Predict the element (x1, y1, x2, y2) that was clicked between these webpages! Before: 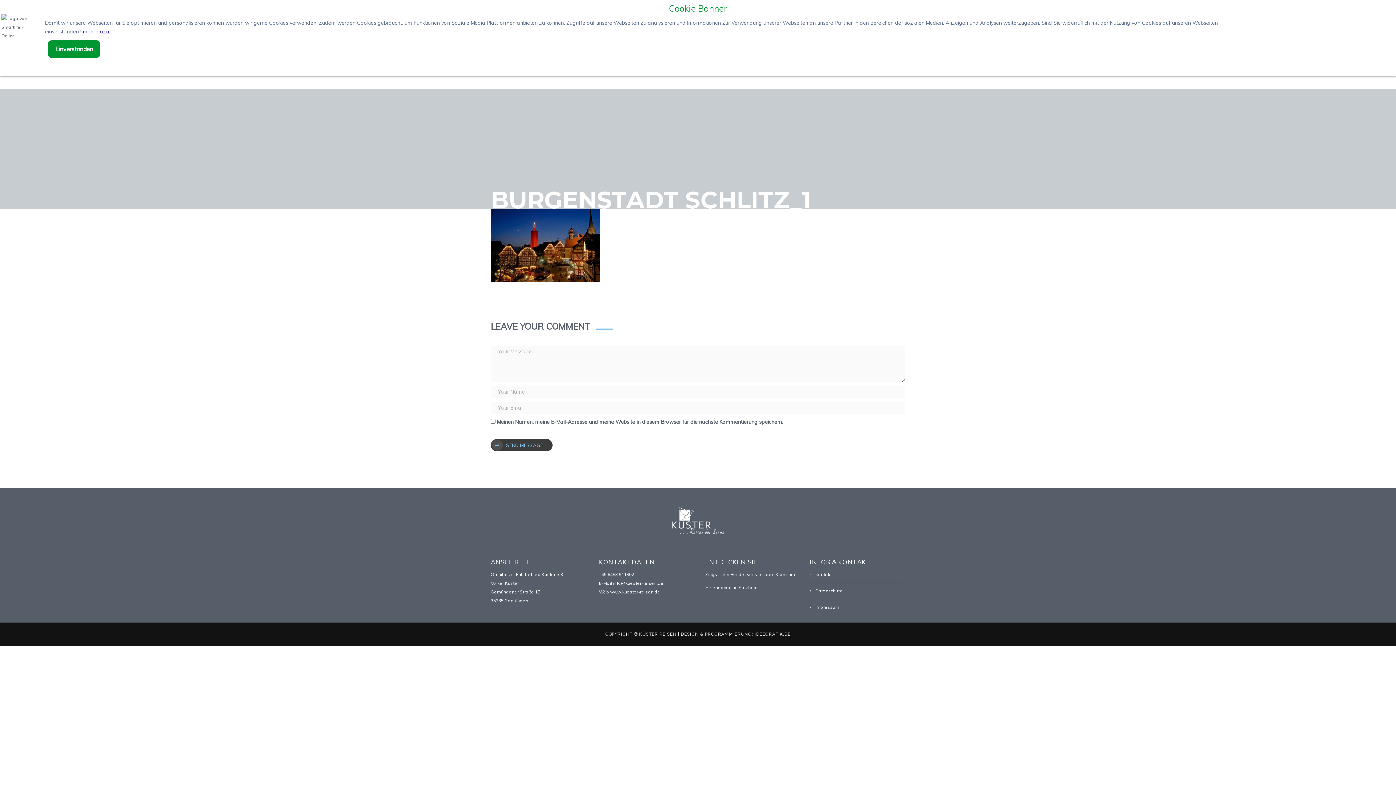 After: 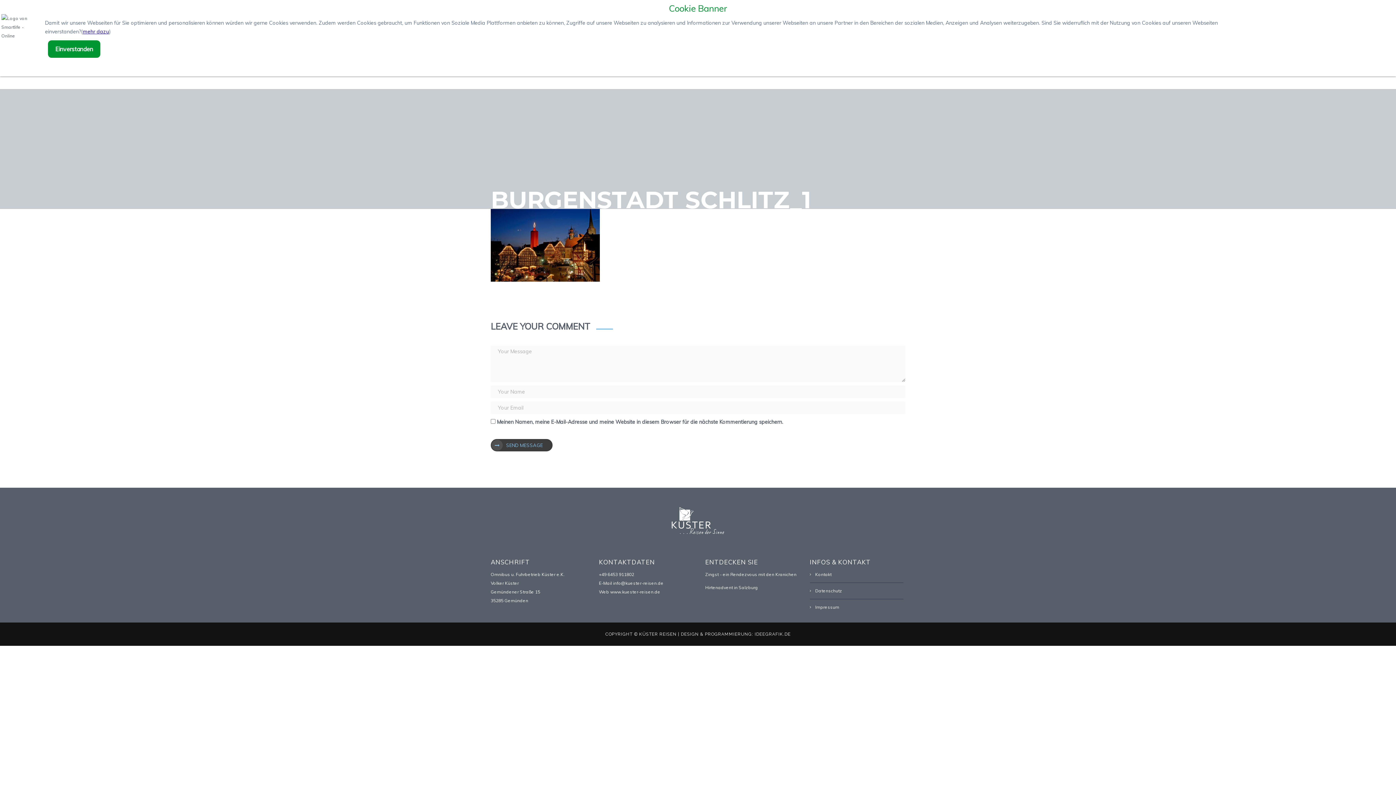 Action: label: mehr dazu bbox: (82, 28, 109, 34)